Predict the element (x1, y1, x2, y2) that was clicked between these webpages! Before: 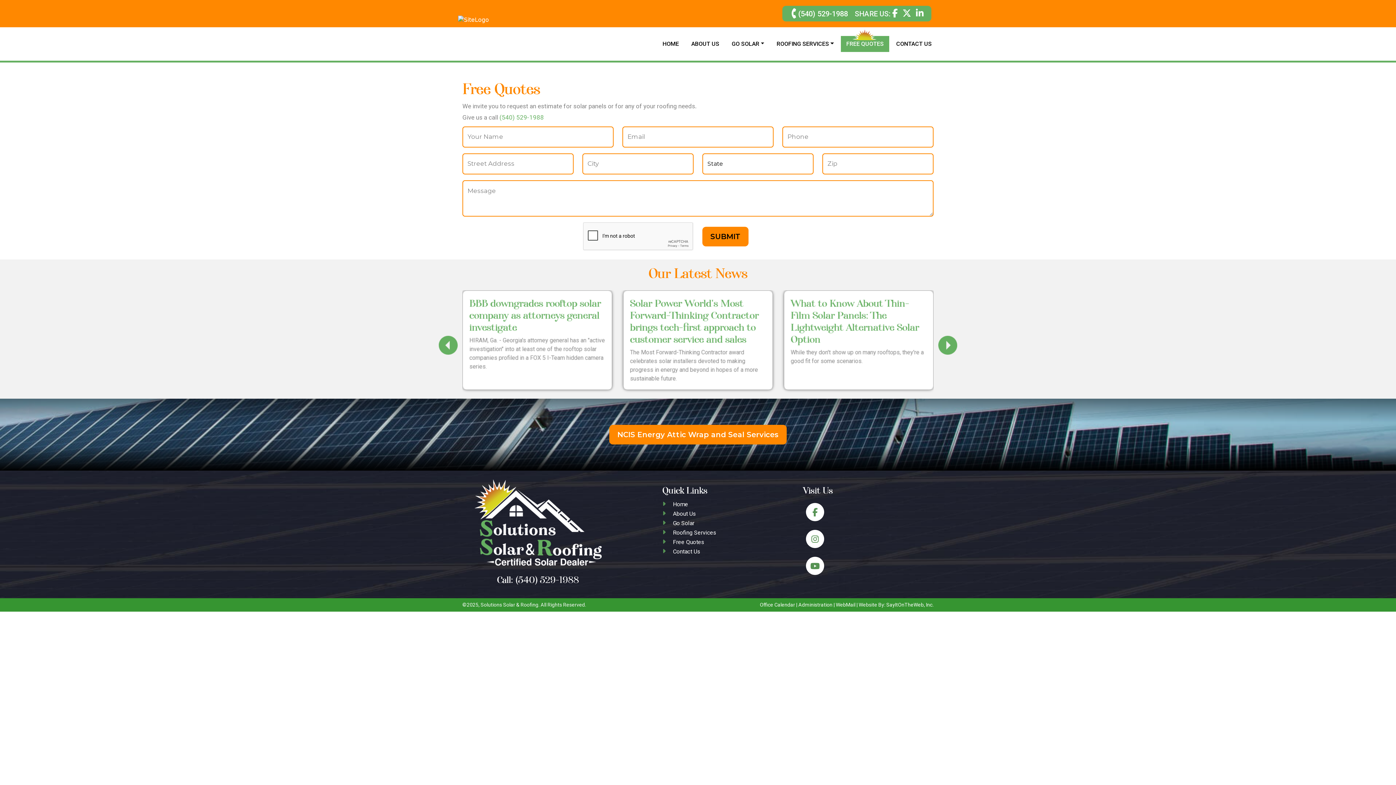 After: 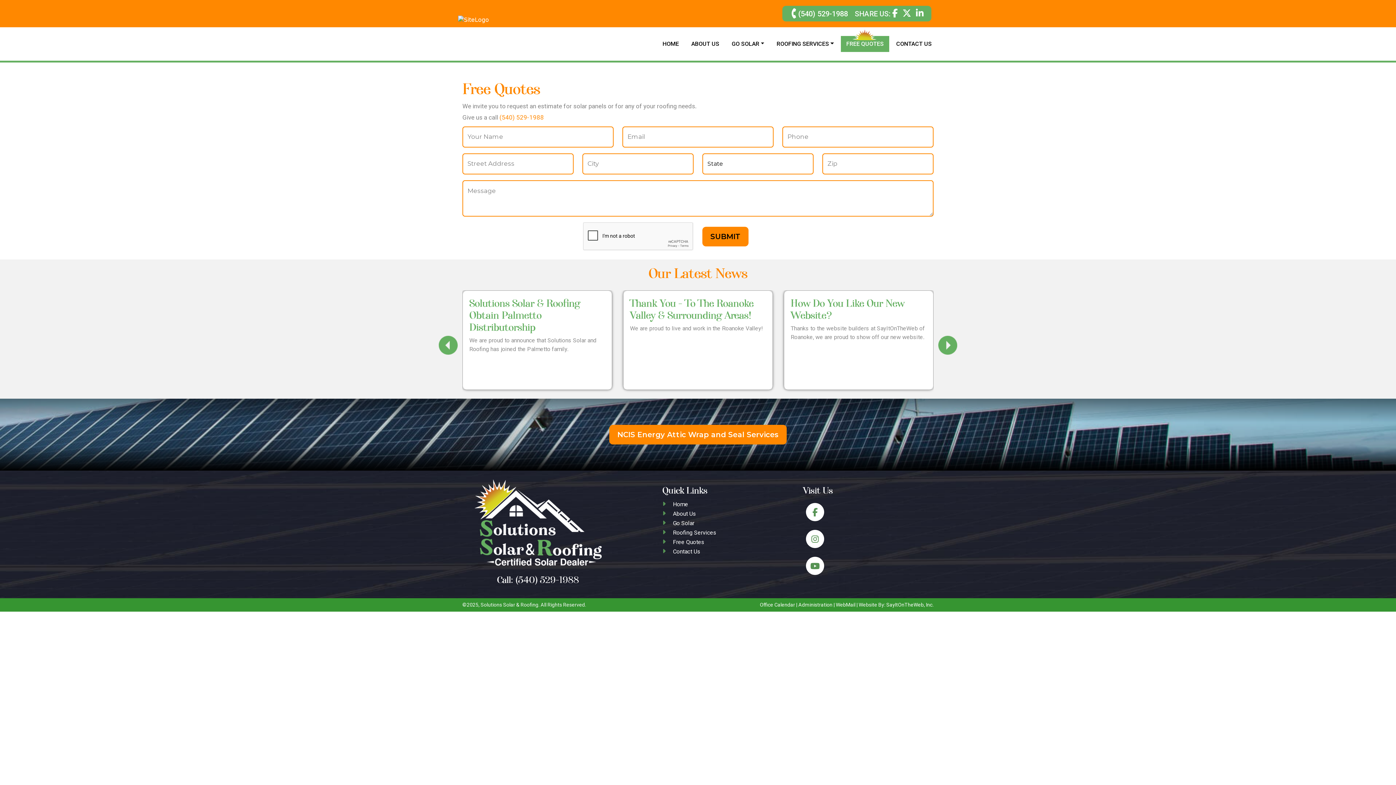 Action: bbox: (499, 113, 544, 121) label: (540) 529-1988